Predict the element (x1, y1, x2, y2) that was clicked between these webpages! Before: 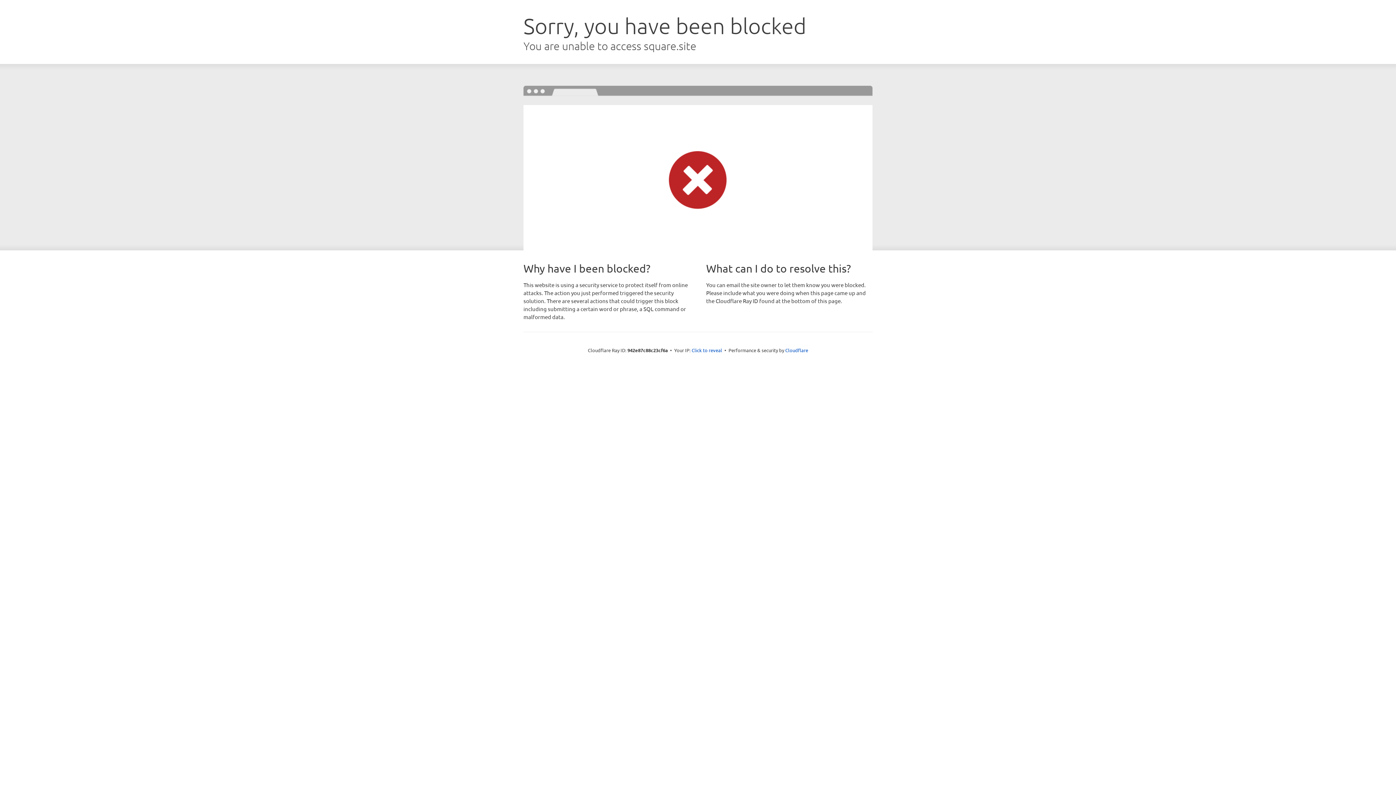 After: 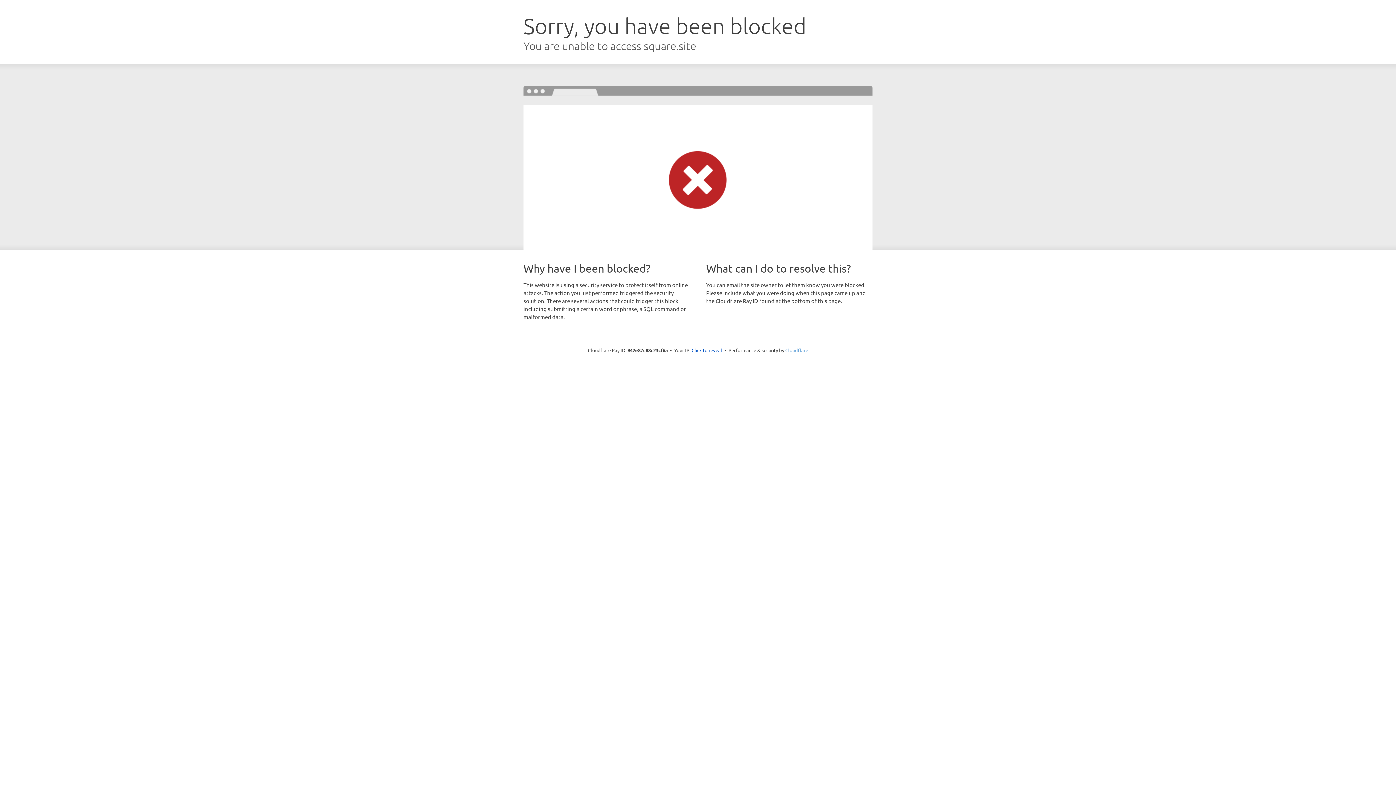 Action: label: Cloudflare bbox: (785, 347, 808, 353)